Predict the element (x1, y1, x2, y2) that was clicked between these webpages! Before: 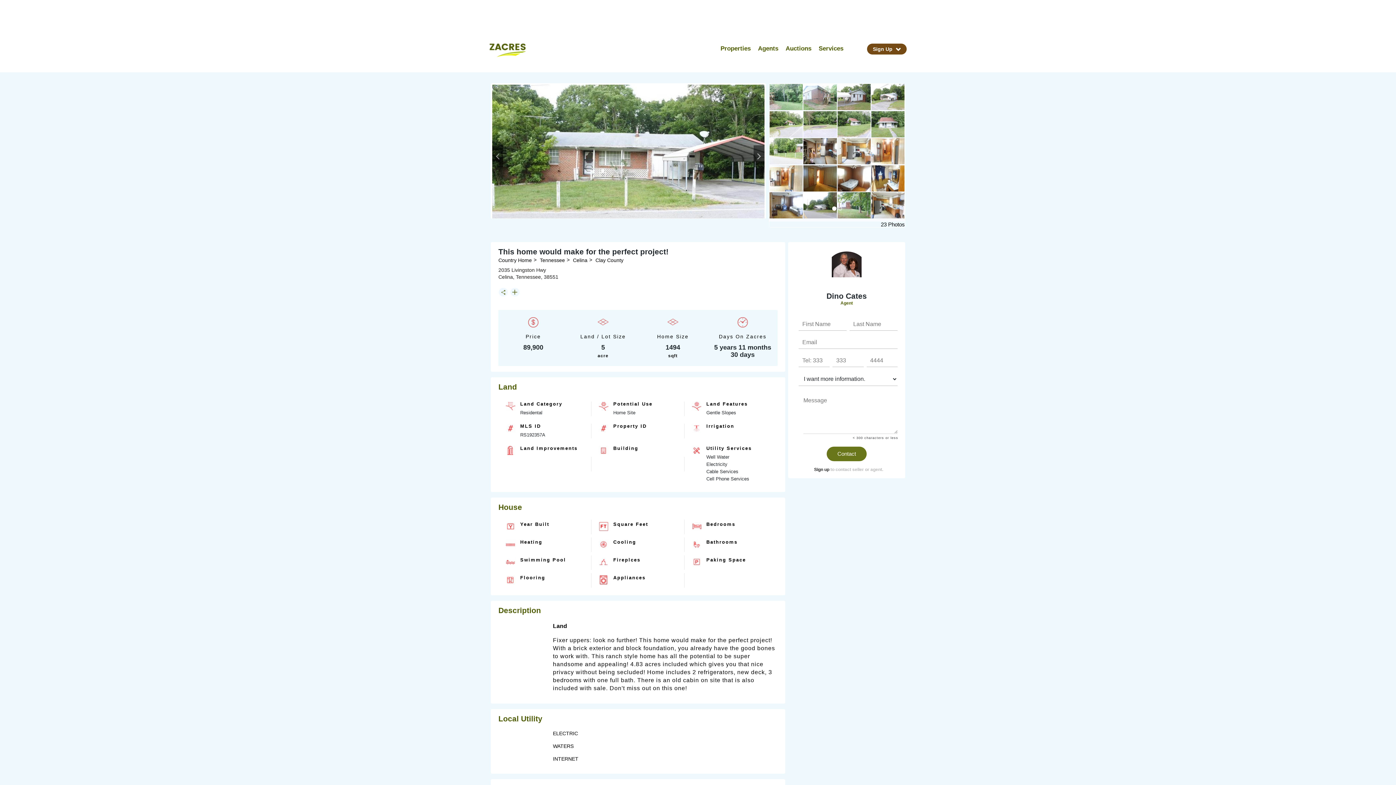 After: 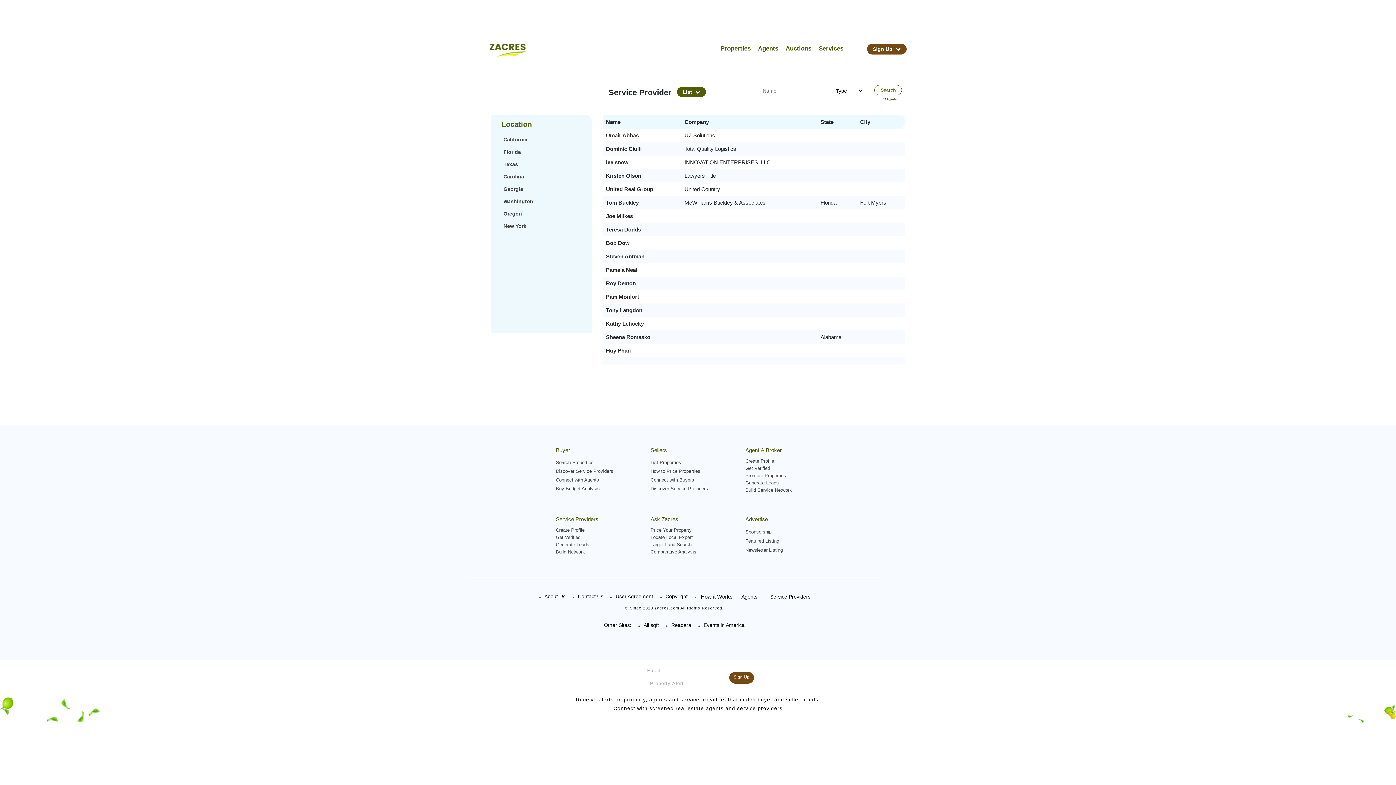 Action: label: Services bbox: (815, 43, 847, 53)